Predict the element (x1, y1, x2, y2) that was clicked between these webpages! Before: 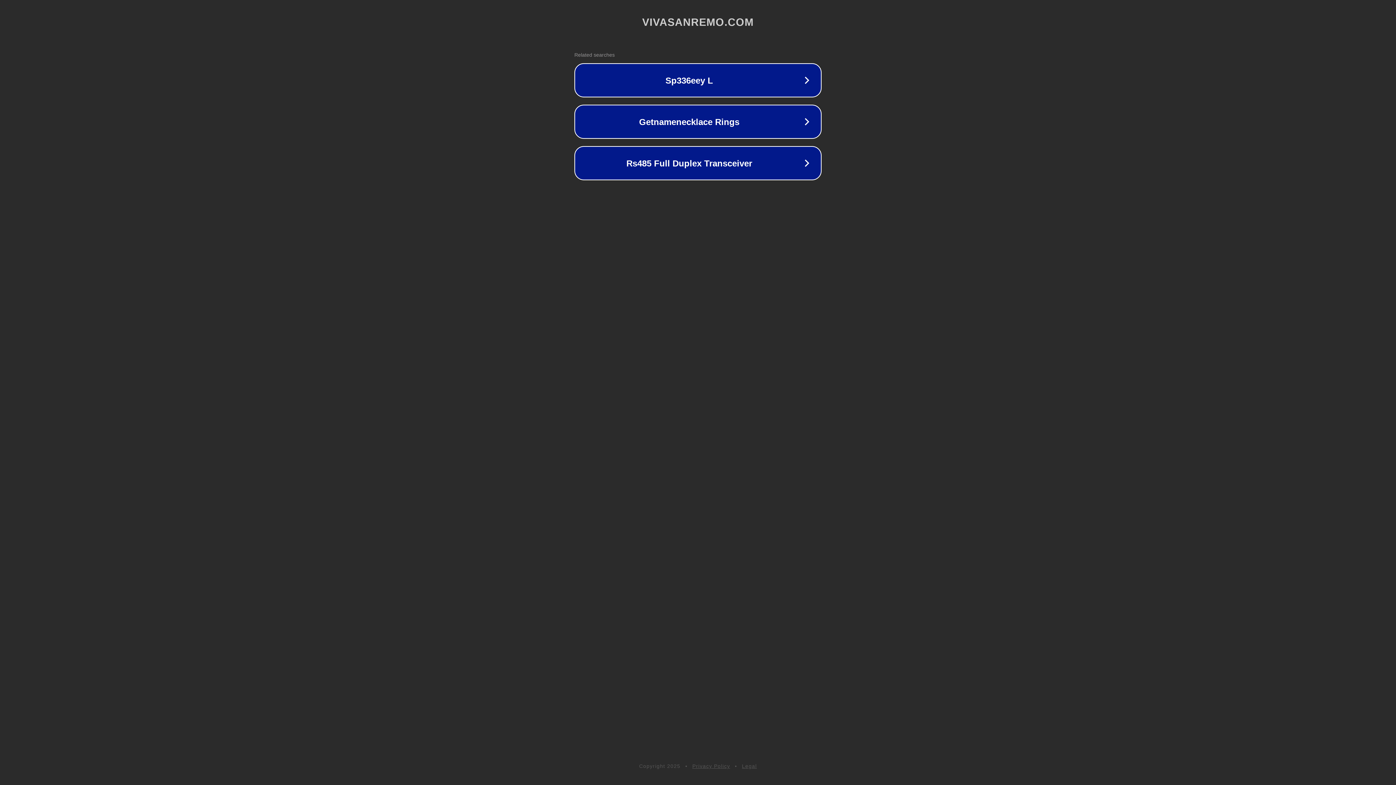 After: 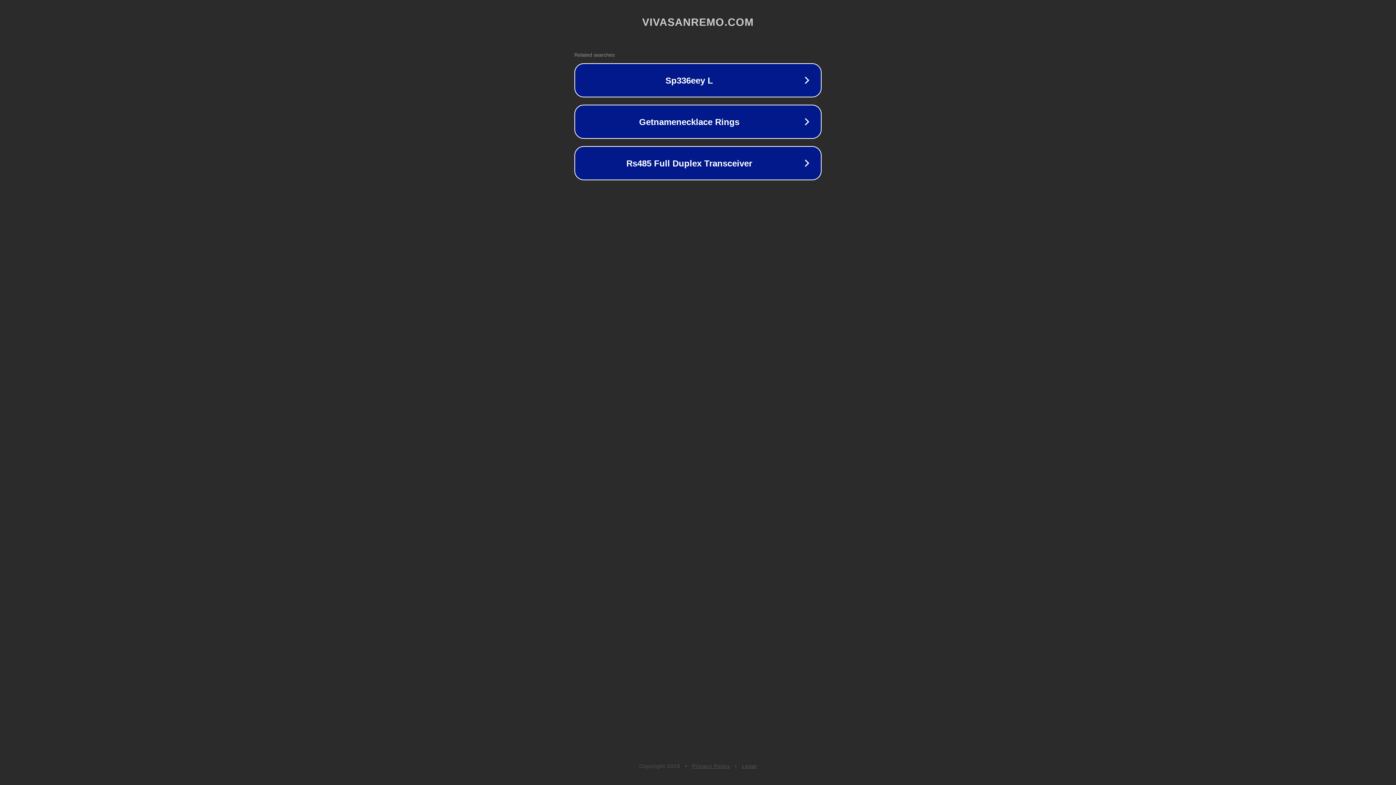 Action: bbox: (742, 763, 757, 769) label: Legal